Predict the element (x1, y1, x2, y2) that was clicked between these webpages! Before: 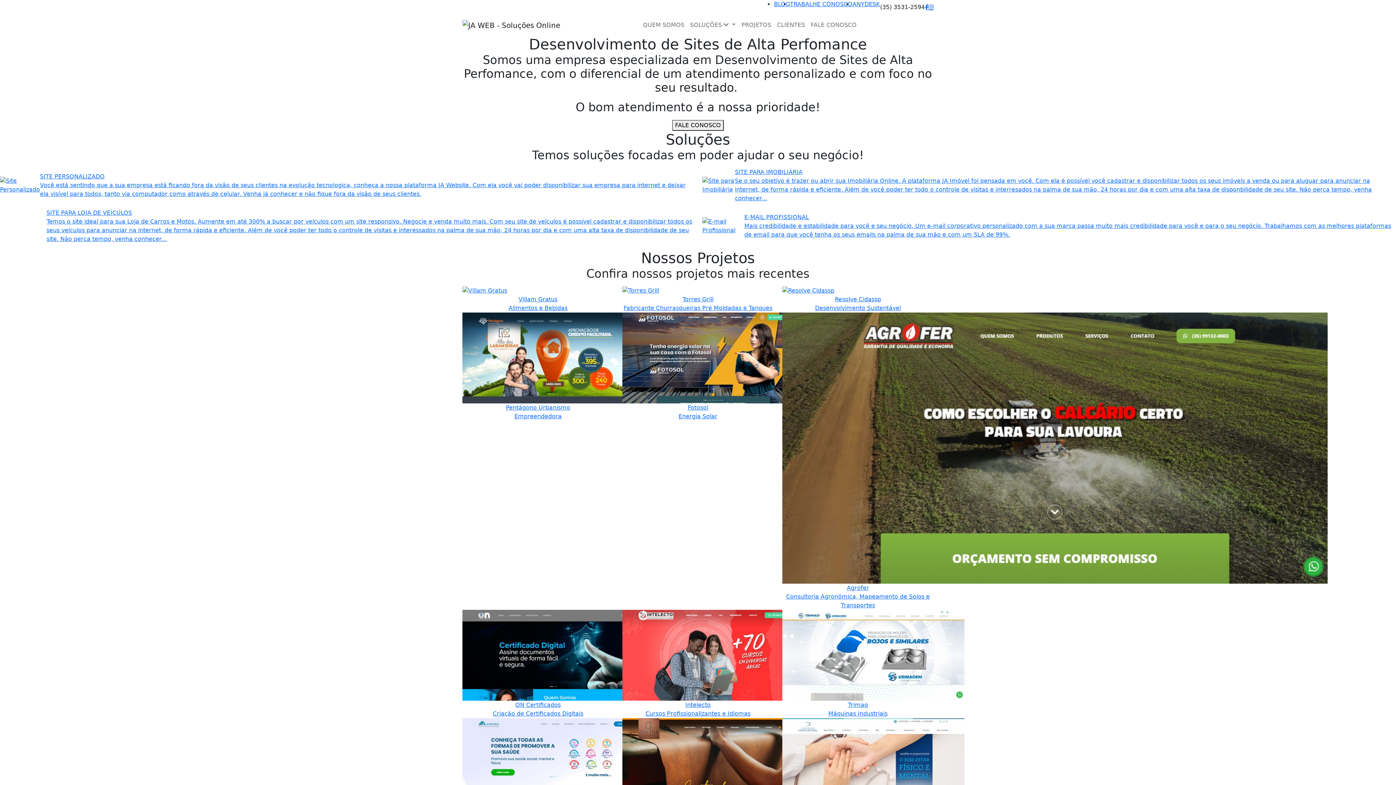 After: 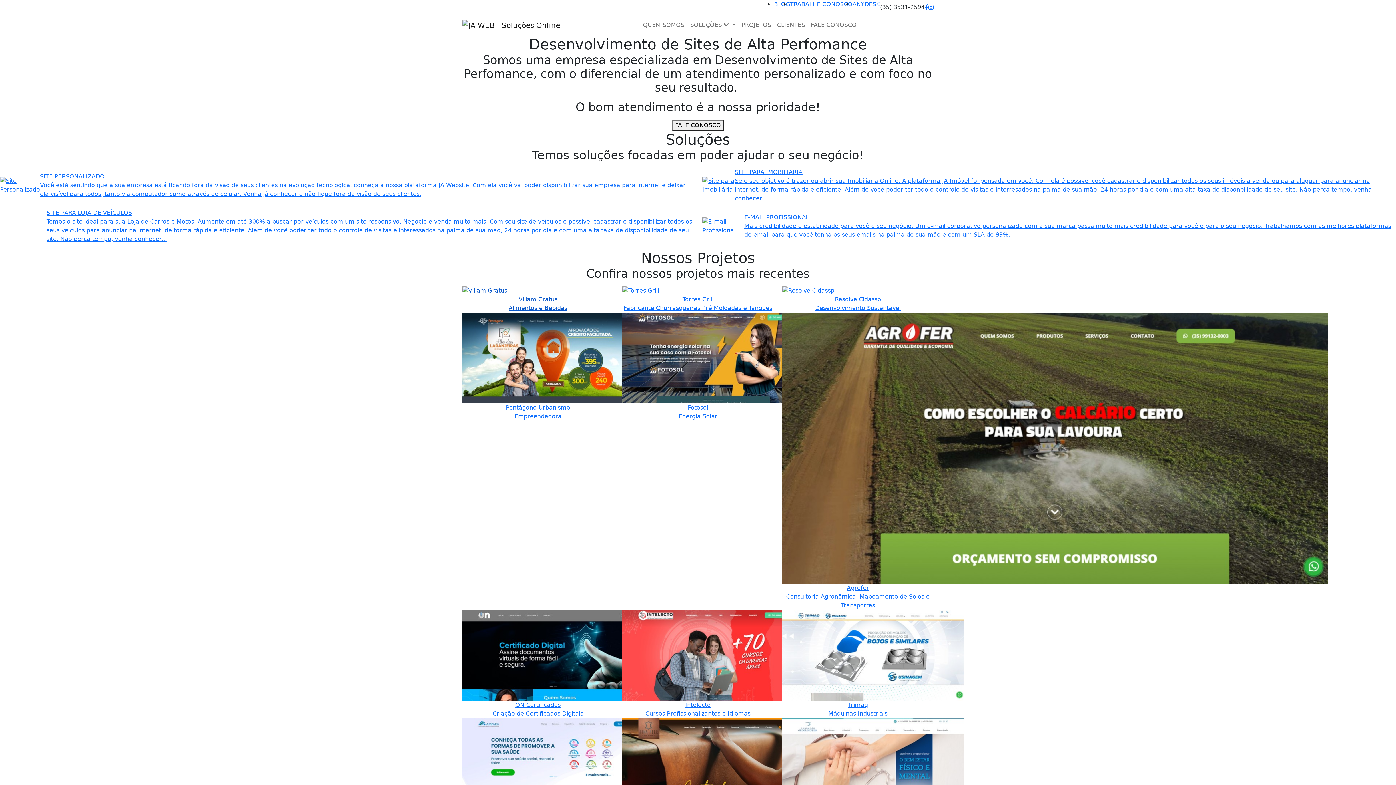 Action: label: Villam Gratus
Alimentos e Bebidas bbox: (462, 286, 613, 312)